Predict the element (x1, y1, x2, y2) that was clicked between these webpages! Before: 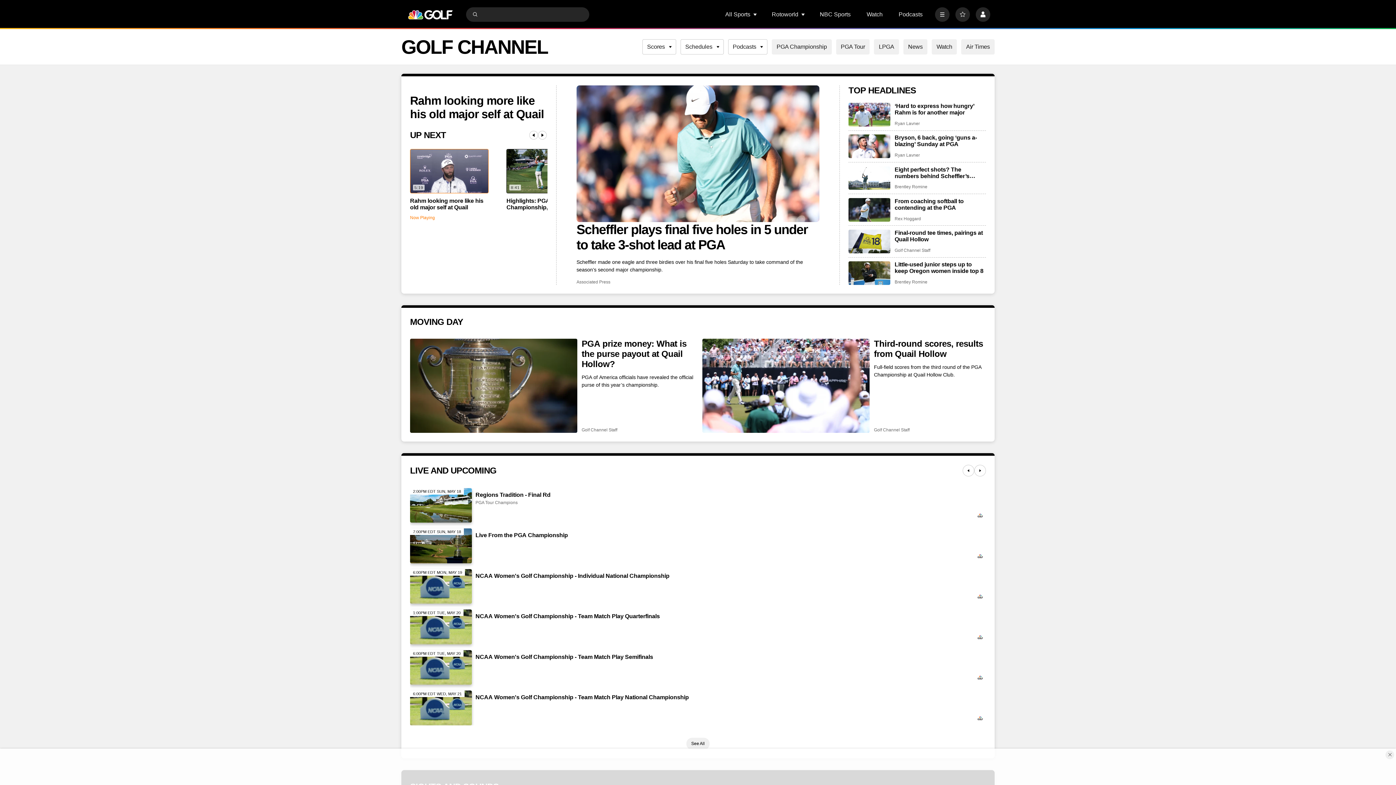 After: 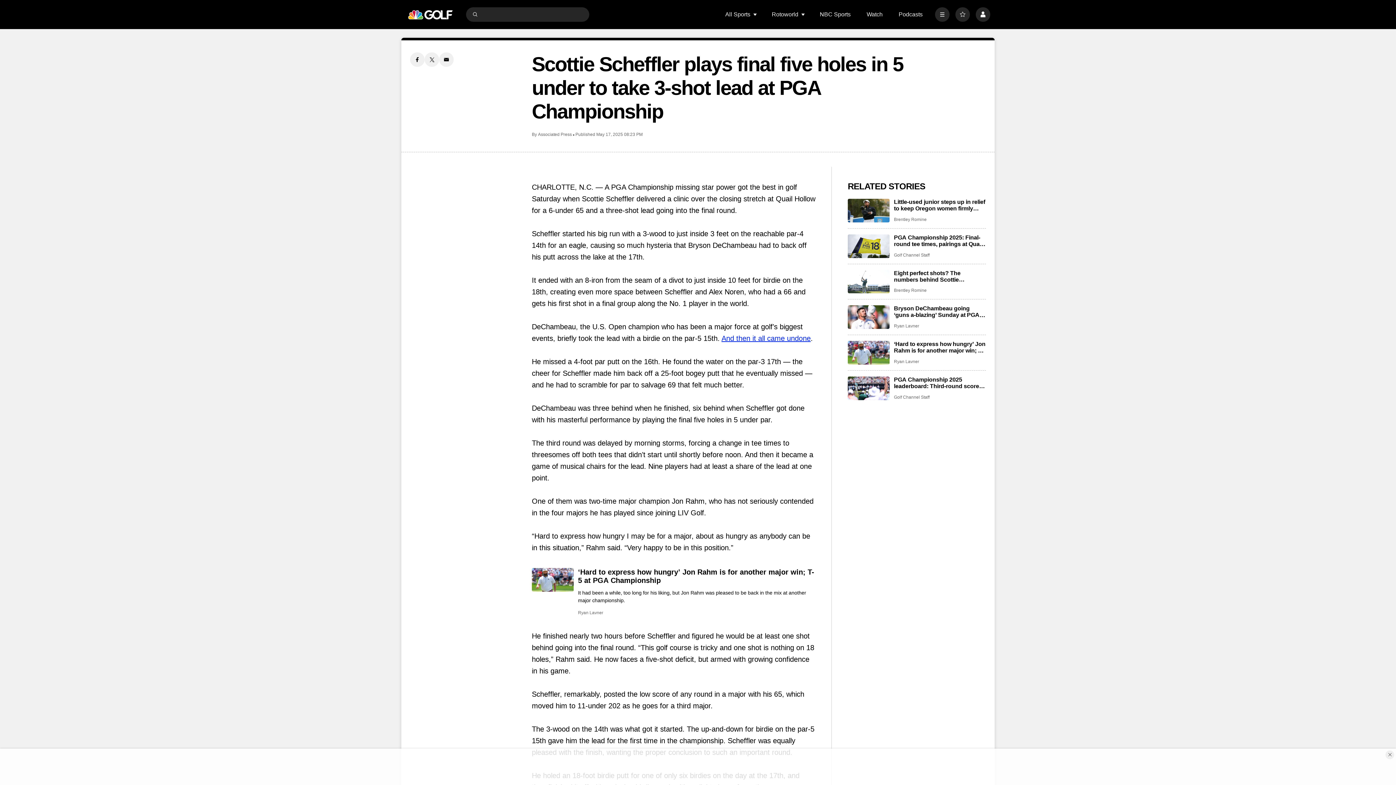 Action: label: Scheffler plays final five holes in 5 under to take 3-shot lead at PGA bbox: (576, 222, 819, 252)